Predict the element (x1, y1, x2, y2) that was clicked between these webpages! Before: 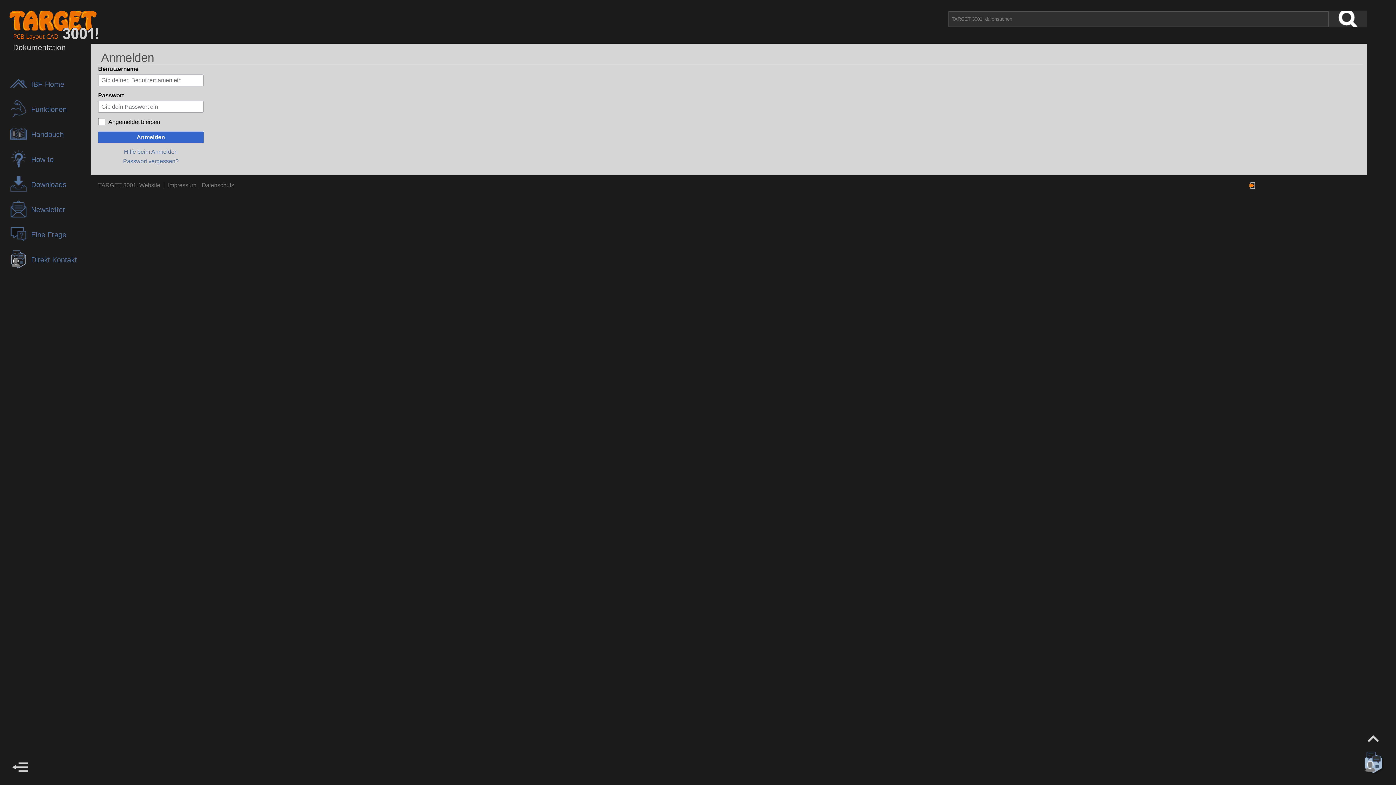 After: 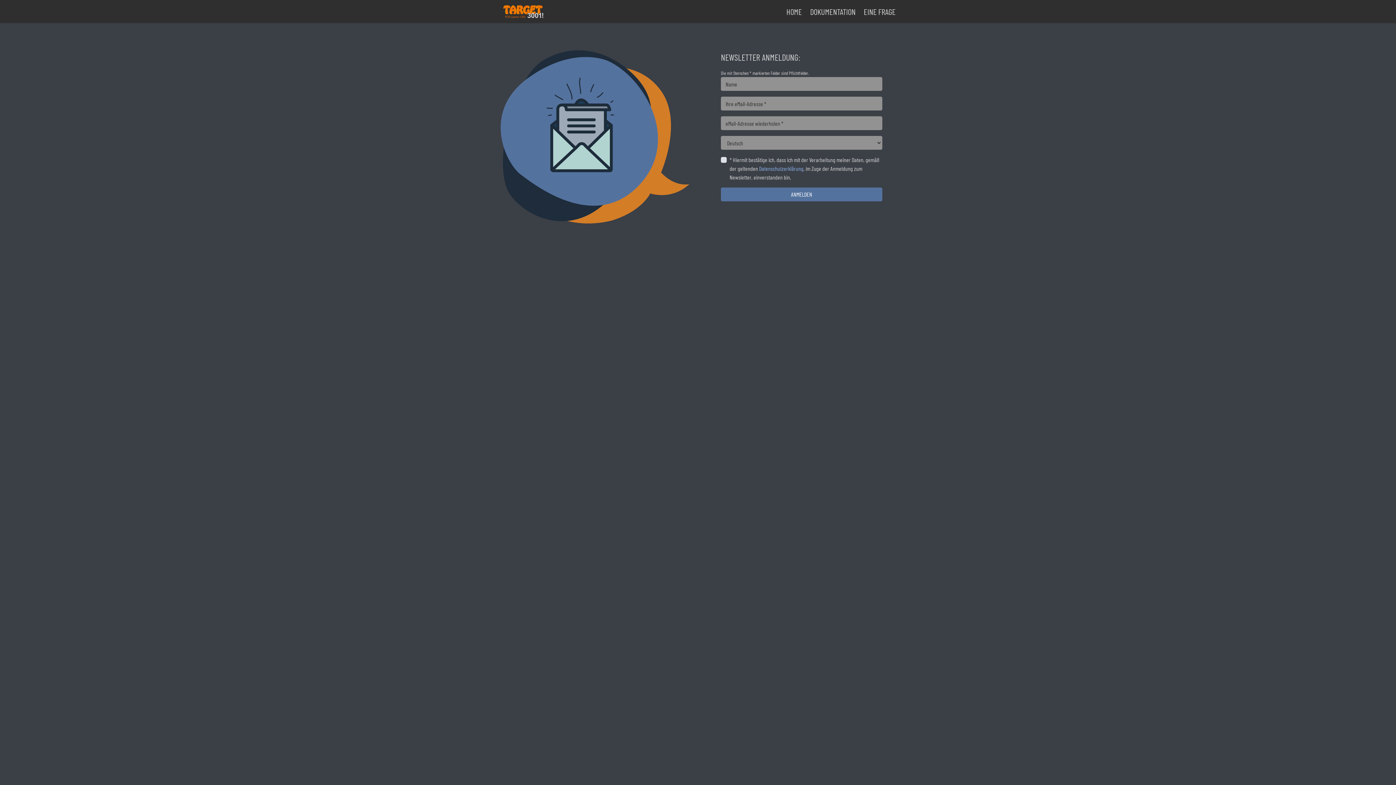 Action: bbox: (9, 213, 31, 219) label: Newsletter